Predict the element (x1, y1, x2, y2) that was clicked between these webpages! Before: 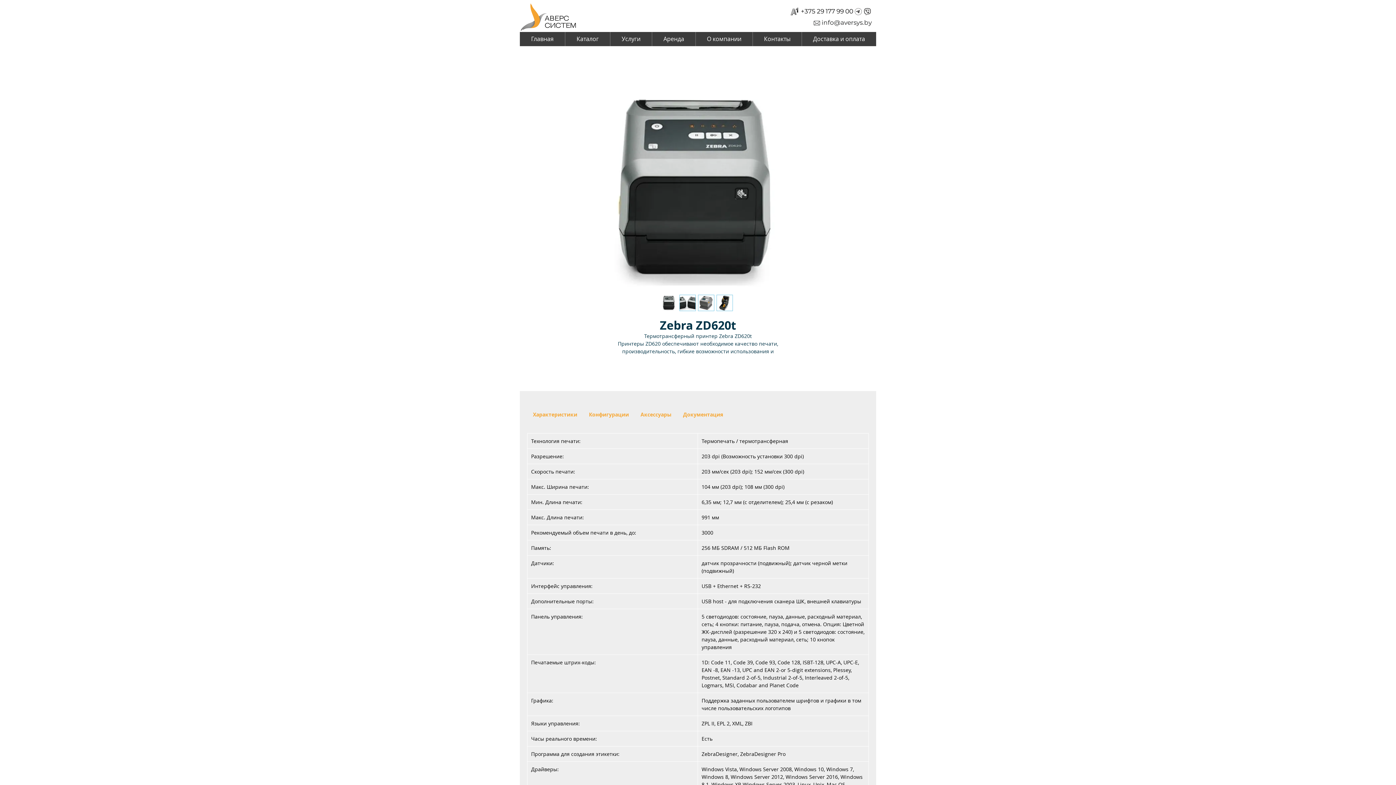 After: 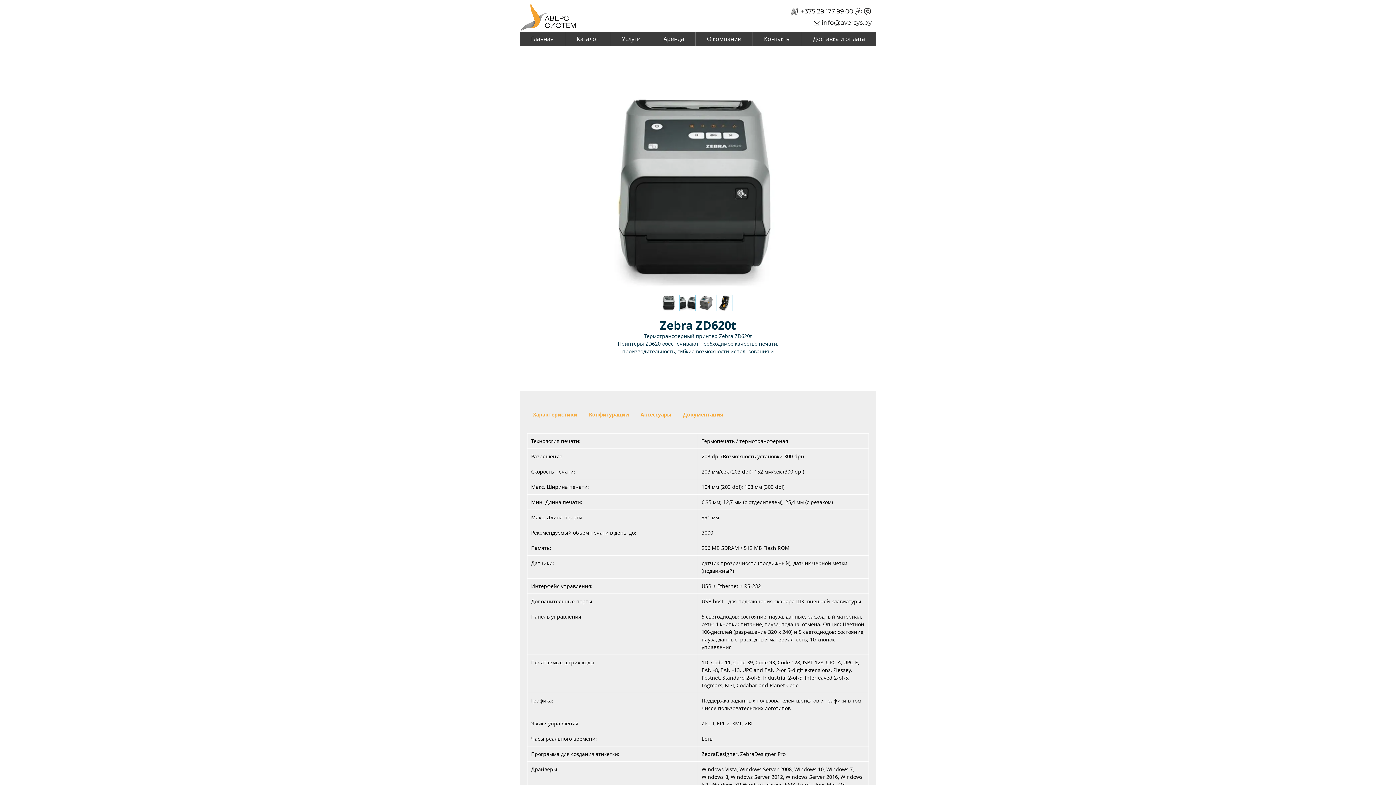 Action: label: +375 29 177 99 00 bbox: (801, 7, 853, 14)